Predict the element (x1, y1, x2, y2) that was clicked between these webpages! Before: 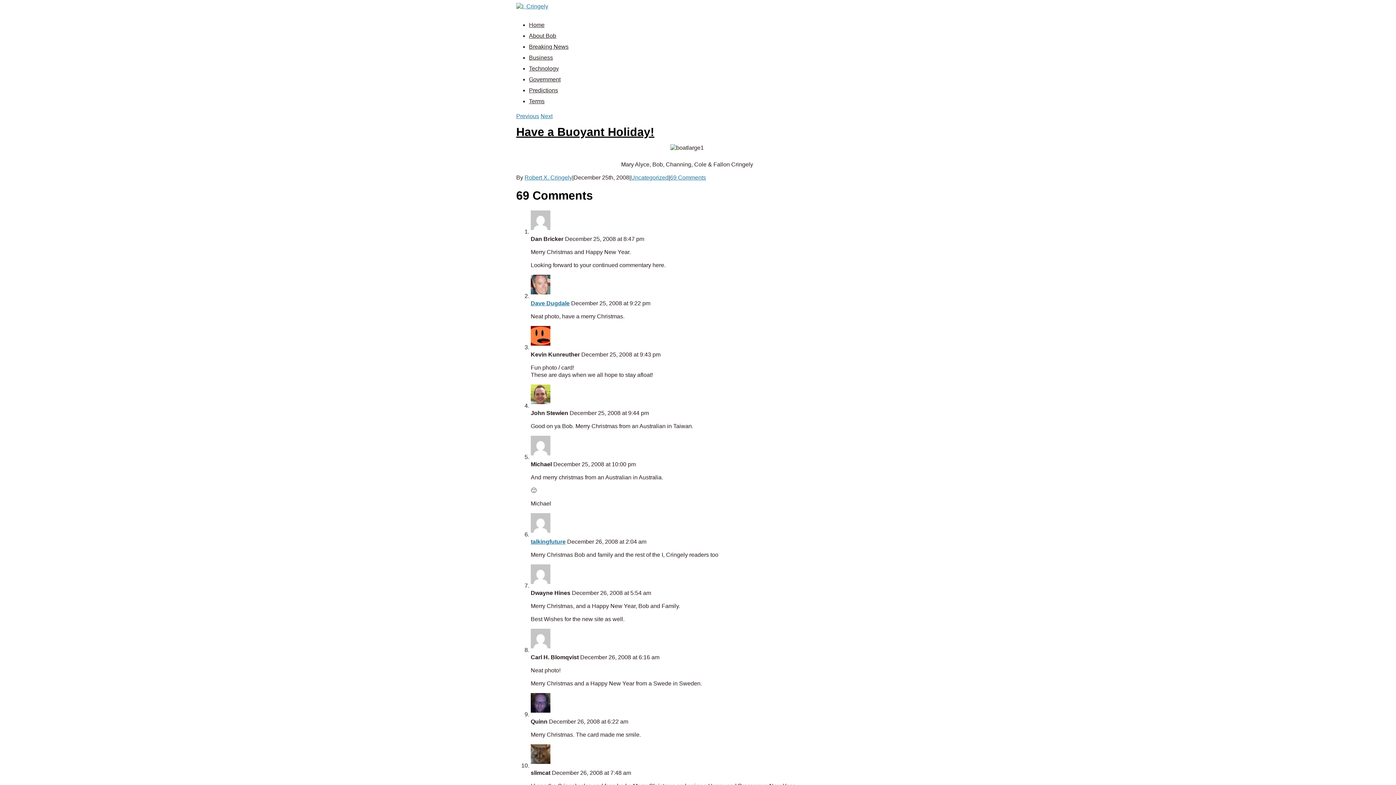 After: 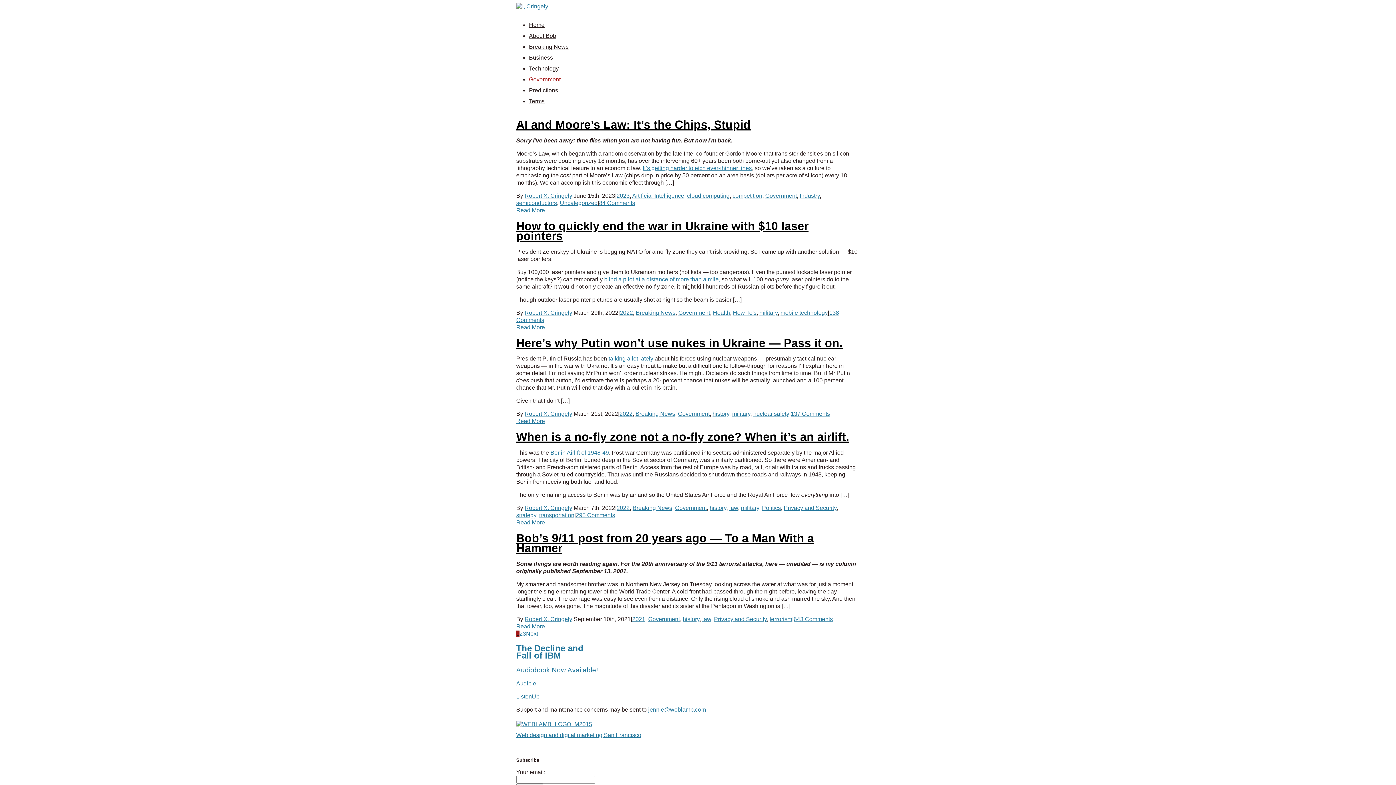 Action: bbox: (529, 76, 560, 82) label: Government